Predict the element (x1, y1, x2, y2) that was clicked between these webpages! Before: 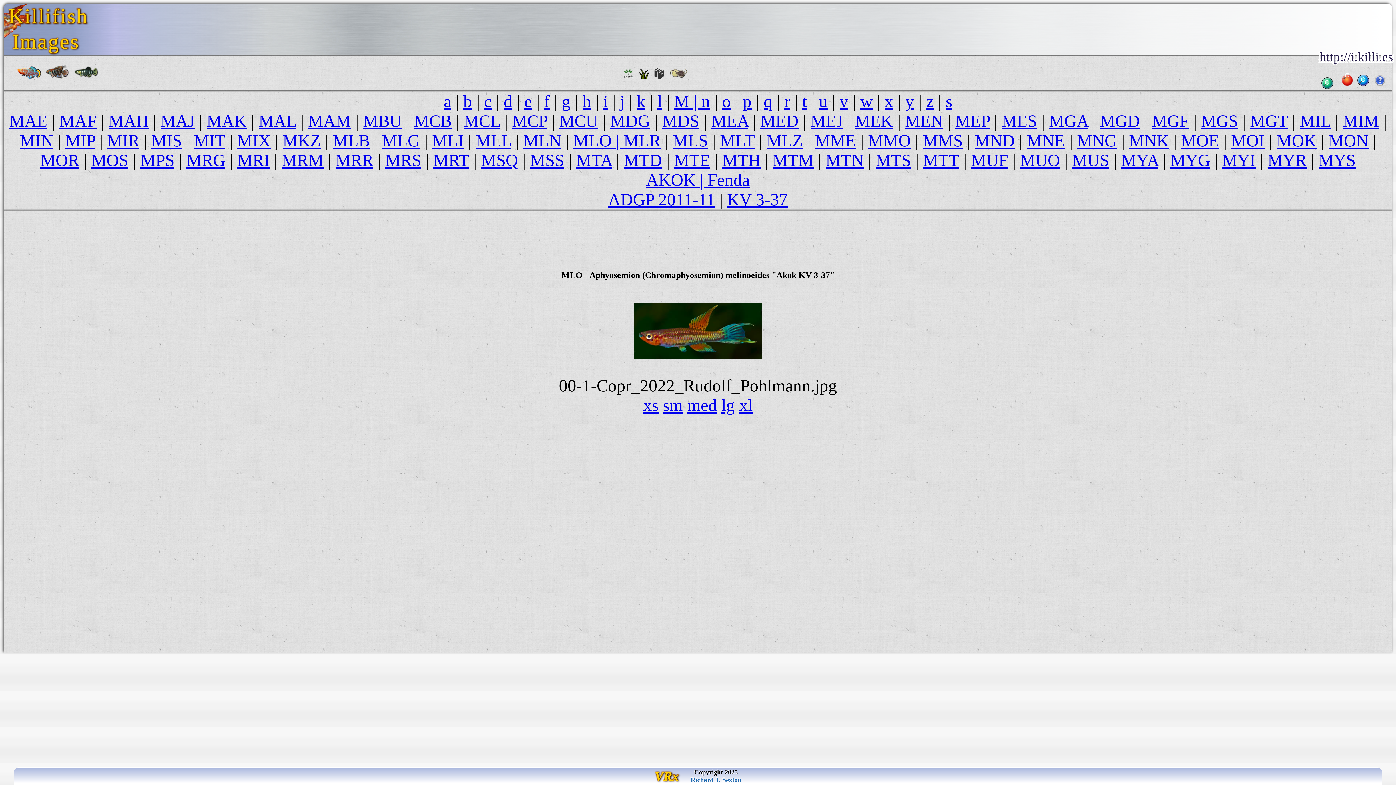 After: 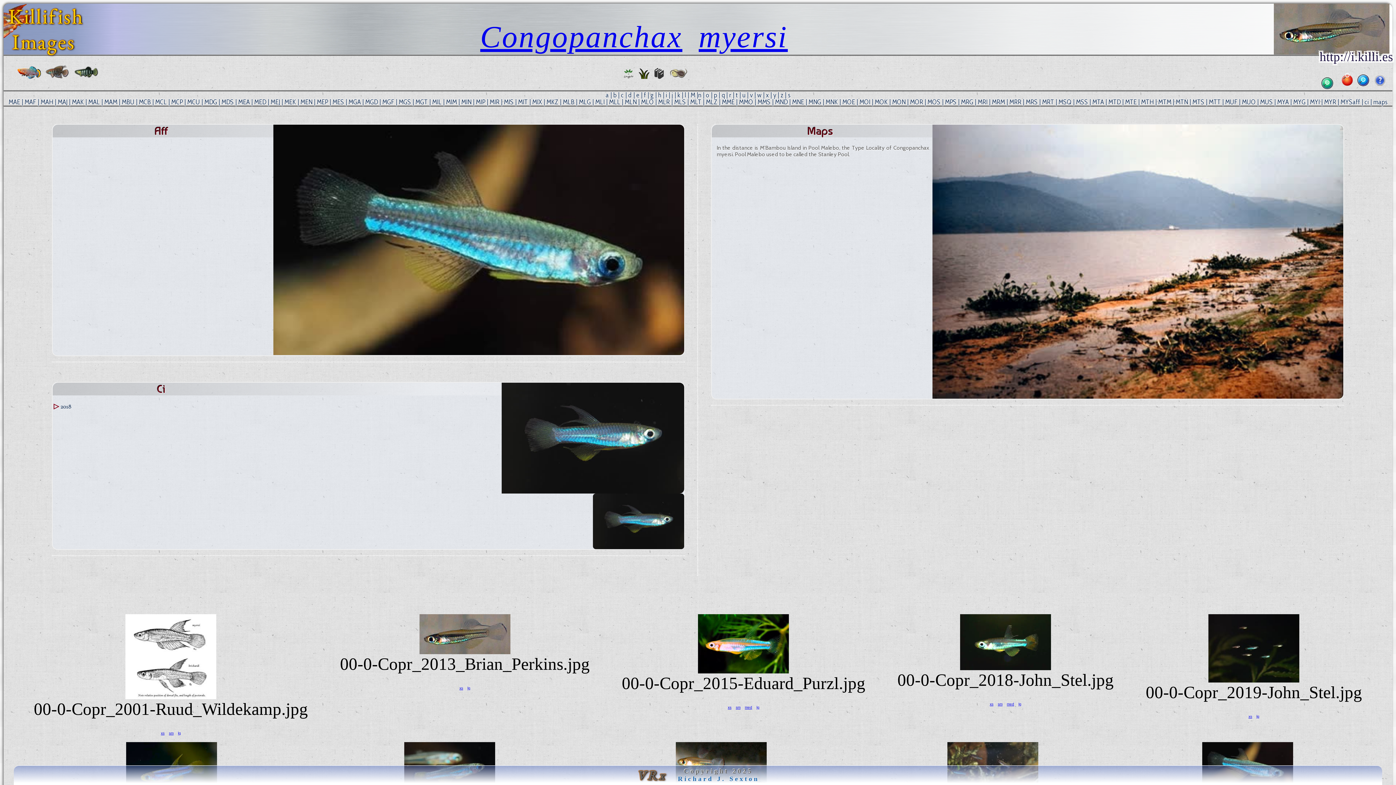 Action: bbox: (1318, 150, 1356, 169) label: MYS